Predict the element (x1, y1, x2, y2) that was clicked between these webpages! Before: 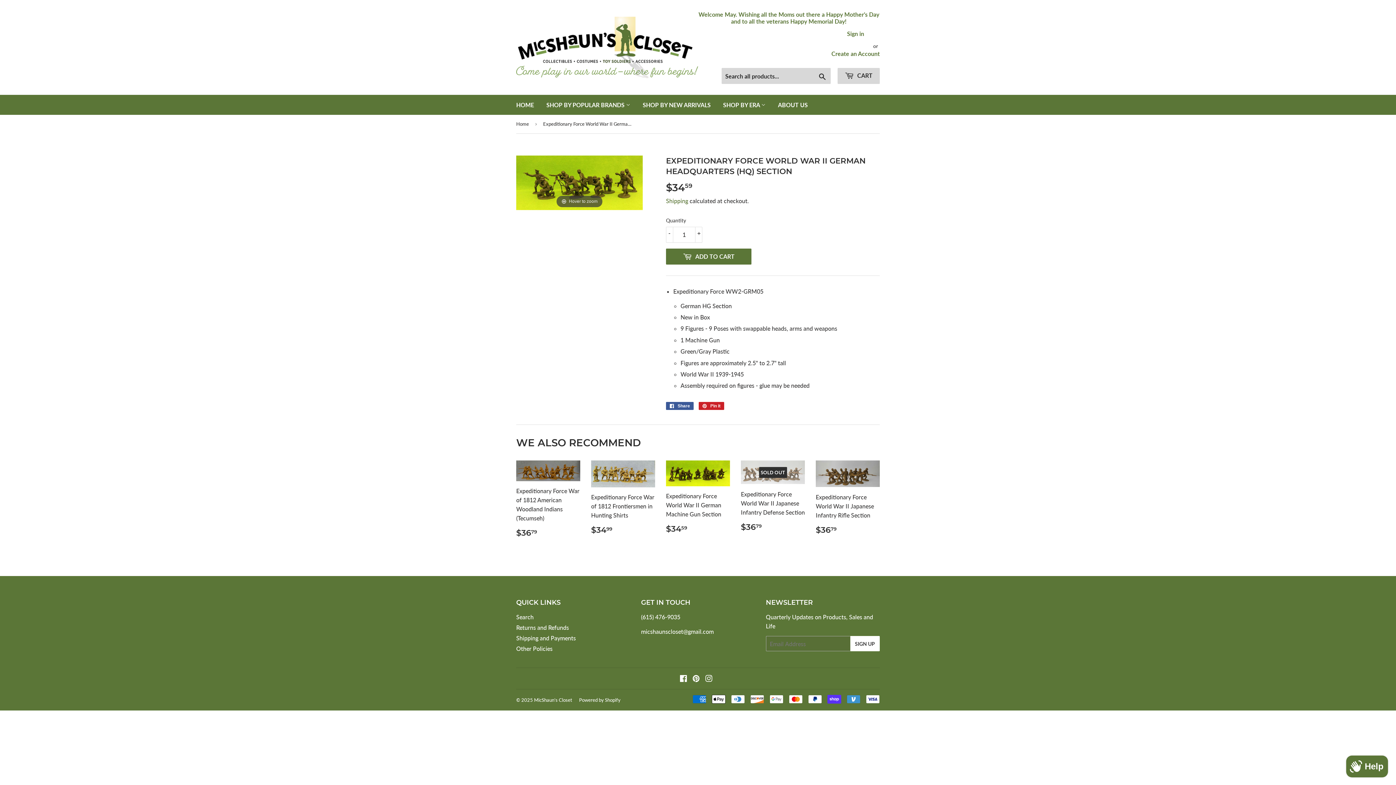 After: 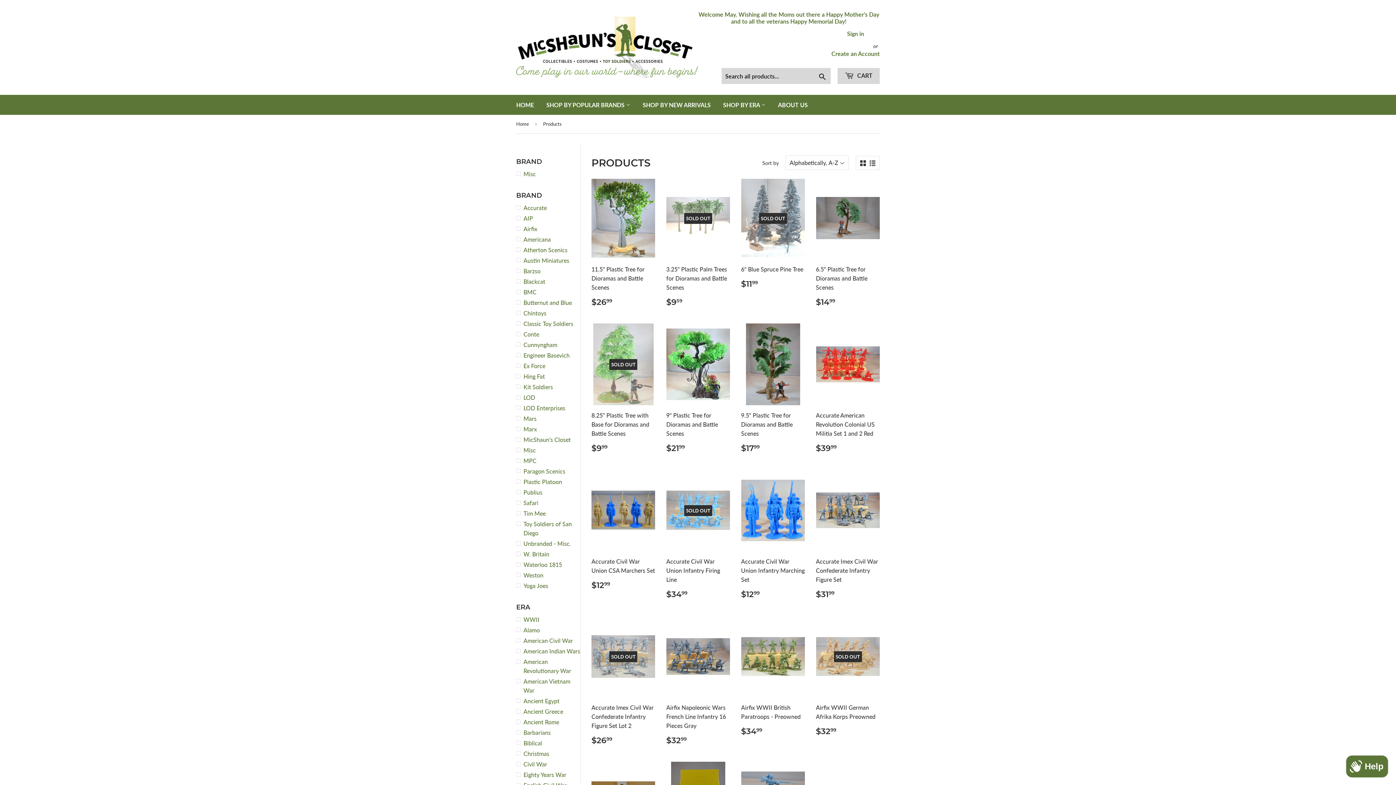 Action: bbox: (541, 94, 636, 114) label: SHOP BY POPULAR BRANDS 